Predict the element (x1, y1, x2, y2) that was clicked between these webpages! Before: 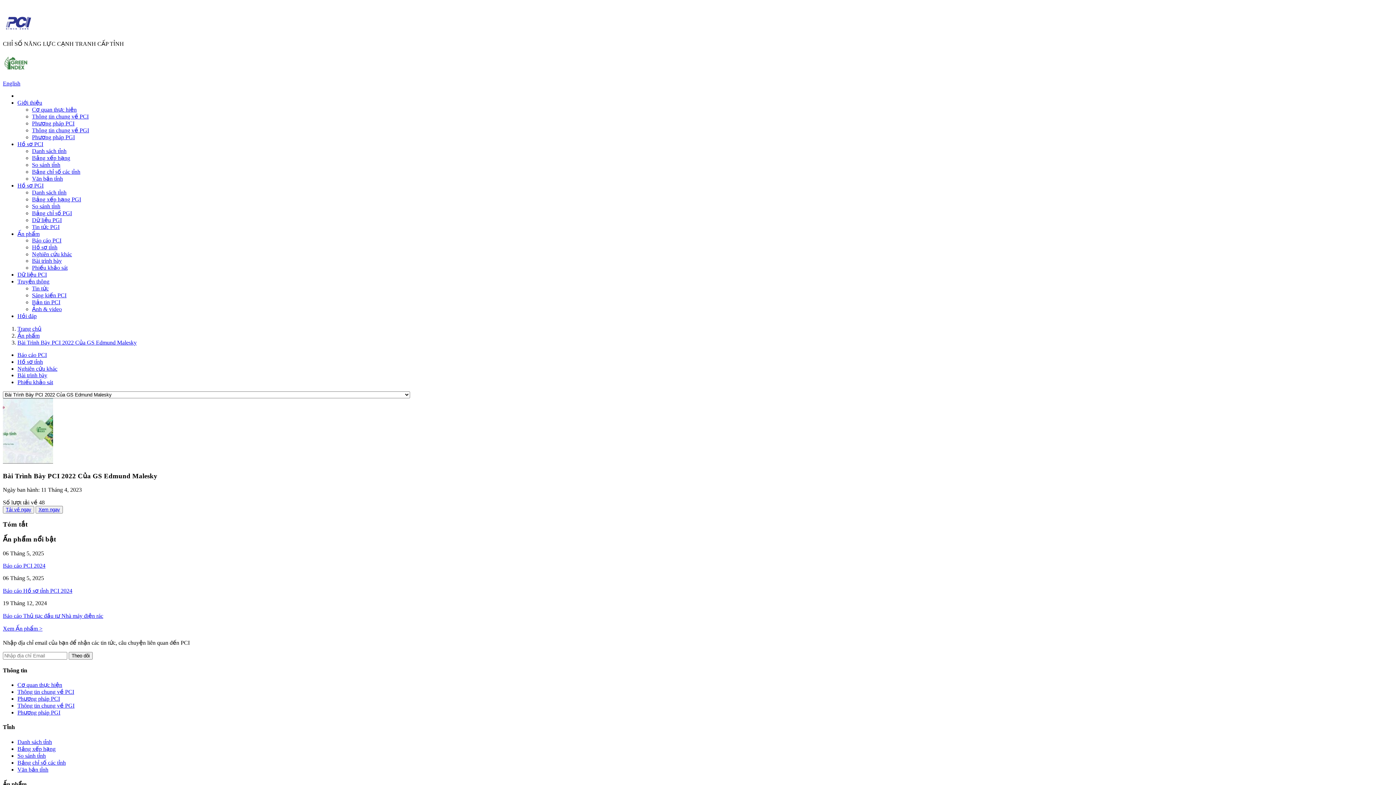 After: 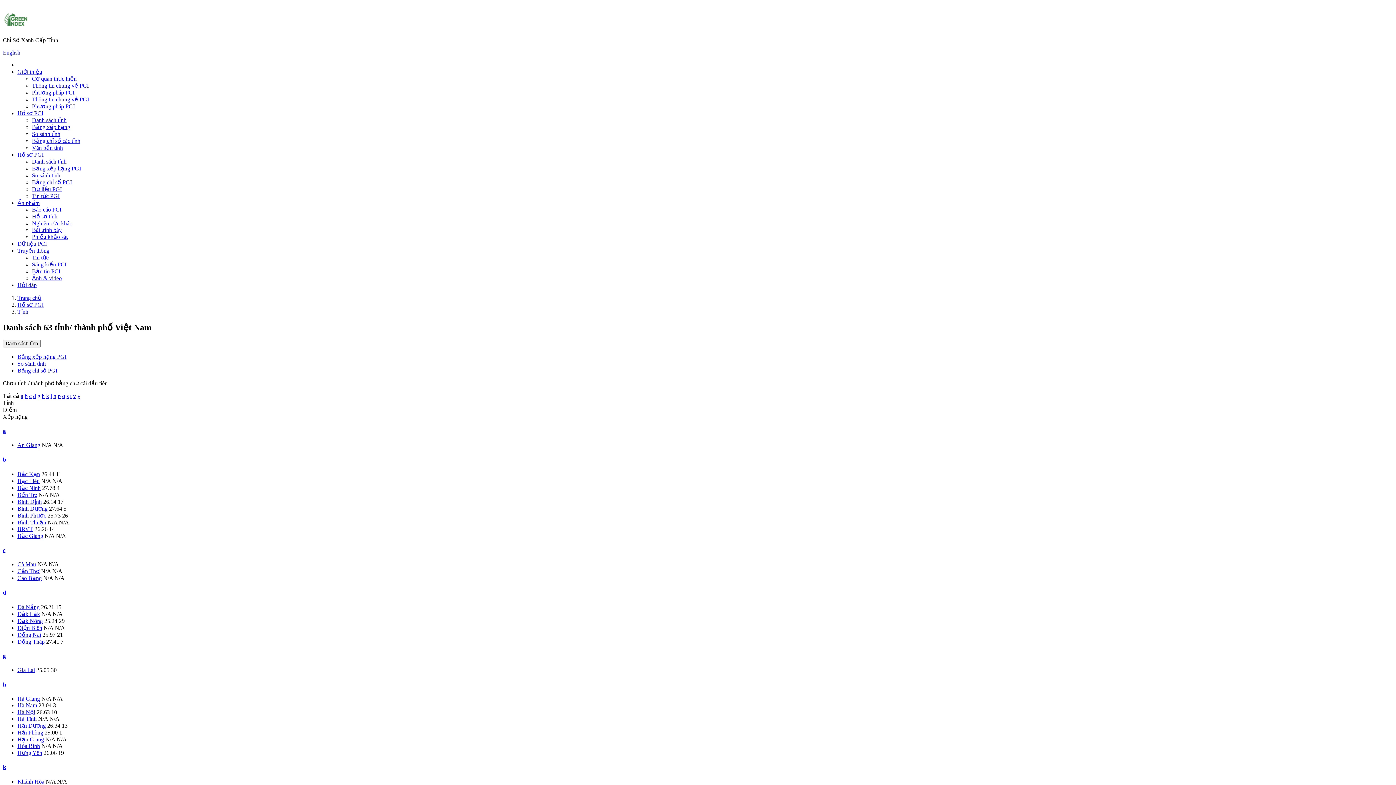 Action: label: Danh sách tỉnh bbox: (32, 189, 66, 195)